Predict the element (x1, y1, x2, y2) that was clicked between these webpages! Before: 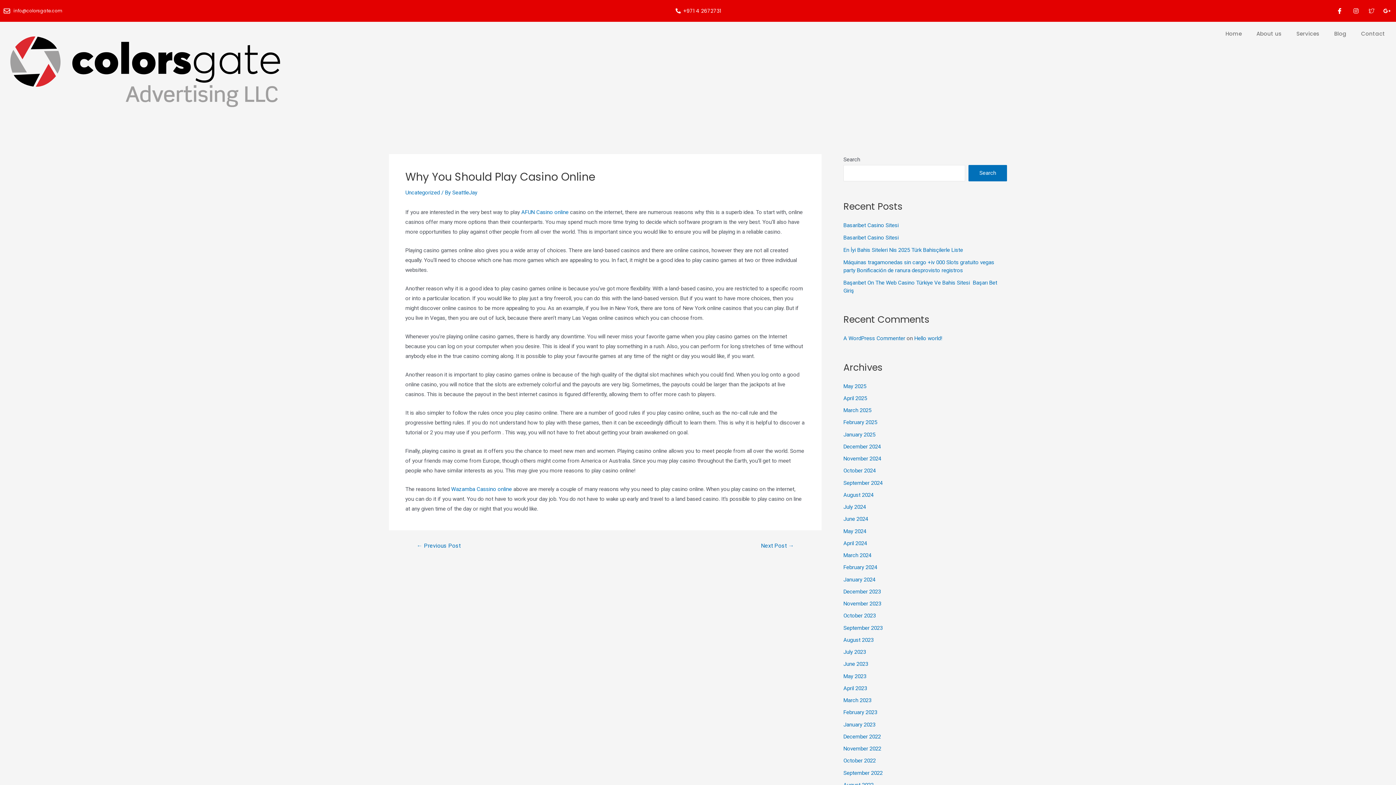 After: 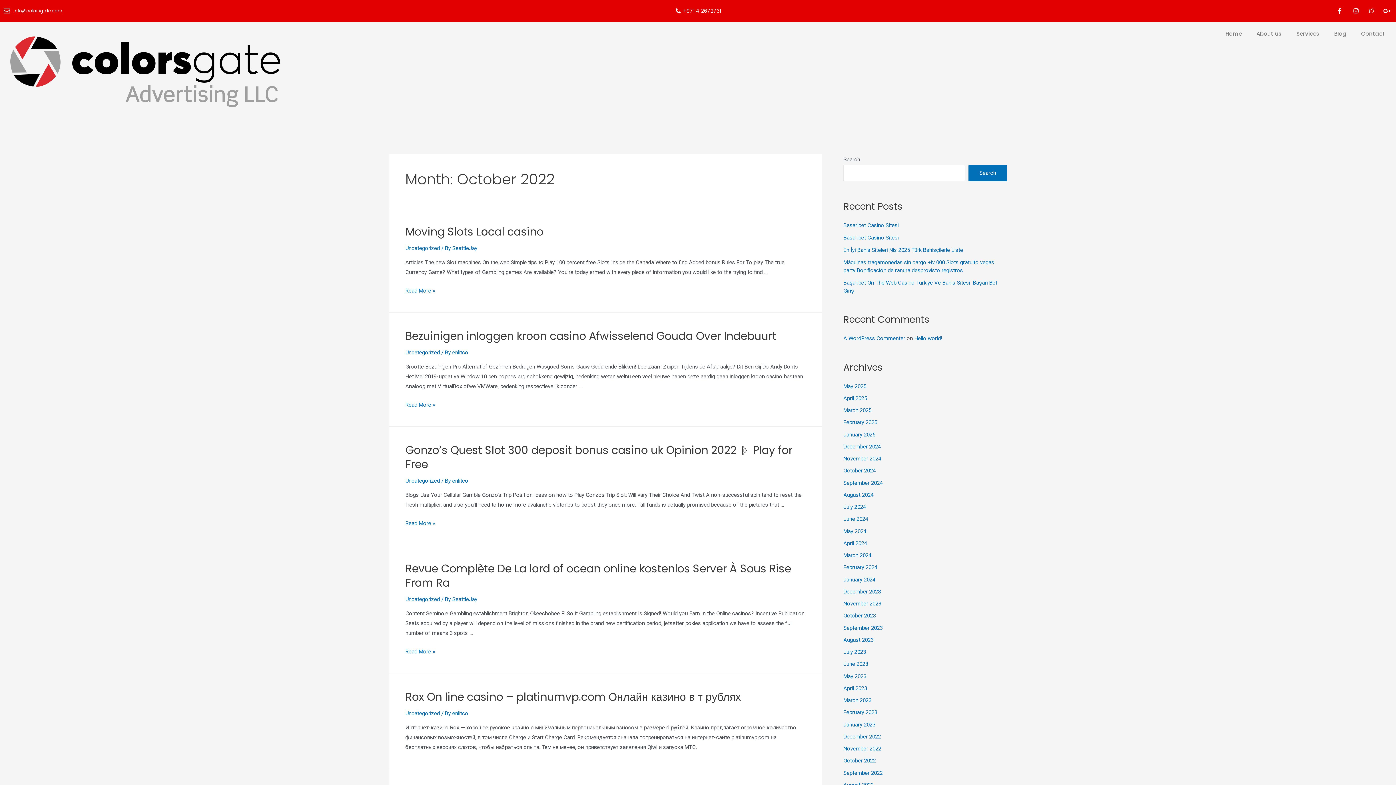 Action: bbox: (843, 757, 876, 764) label: October 2022